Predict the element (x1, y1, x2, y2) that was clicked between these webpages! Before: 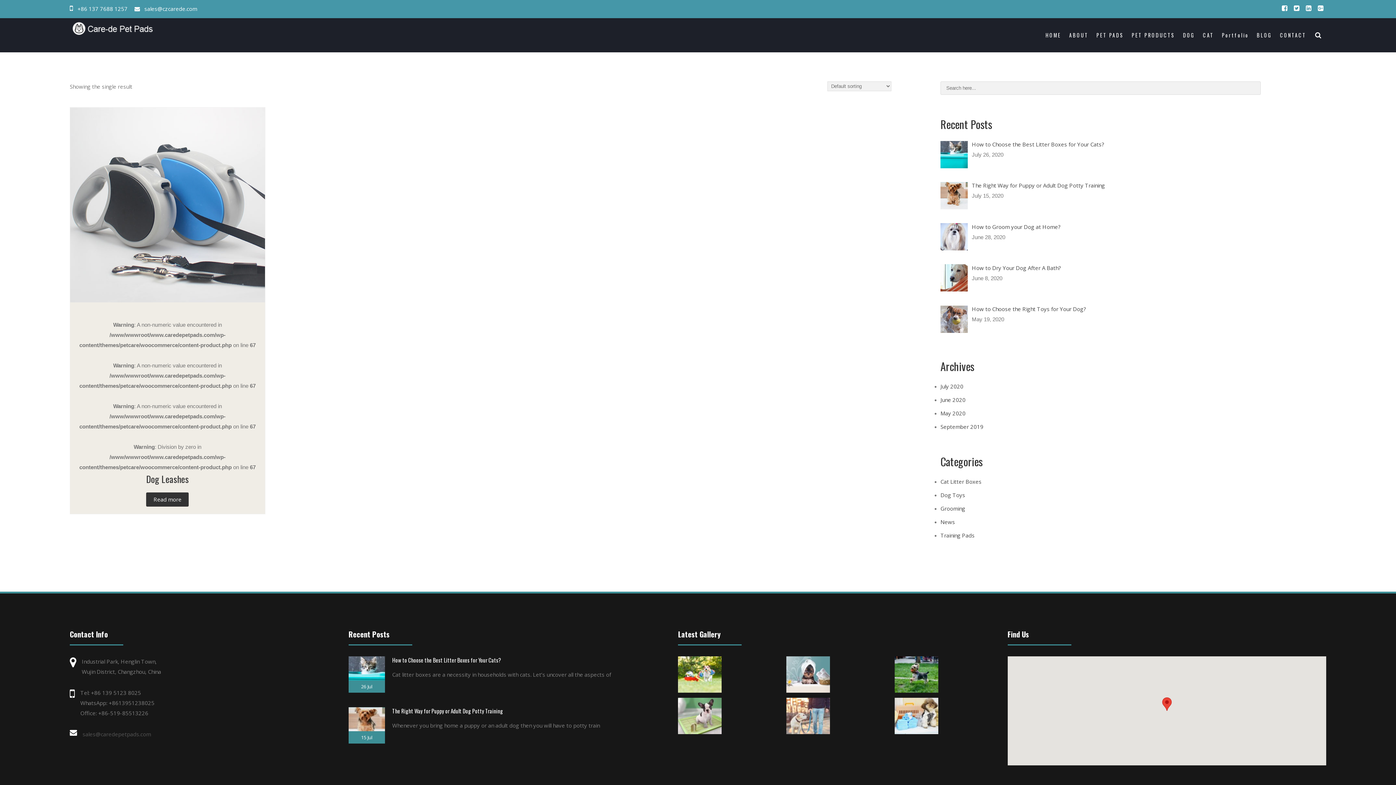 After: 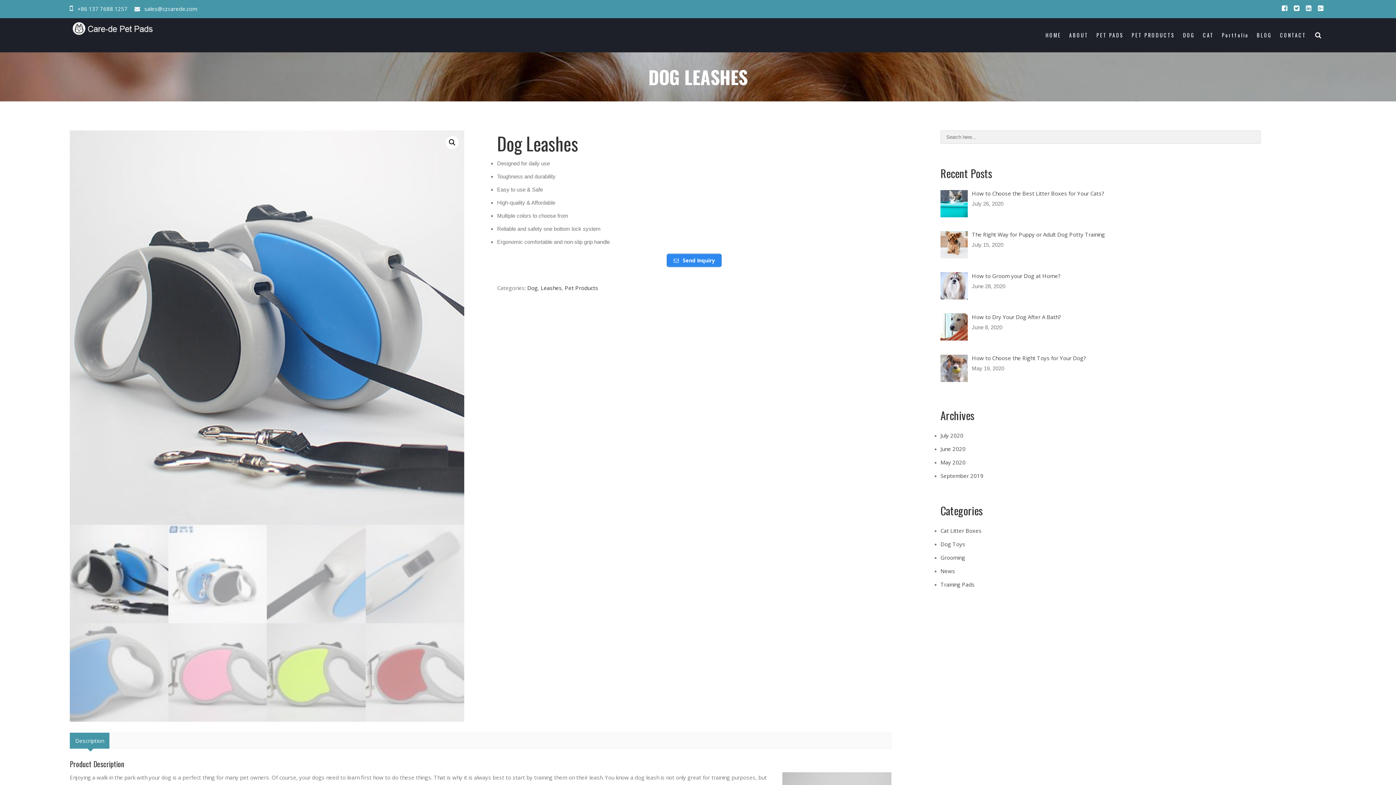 Action: bbox: (70, 107, 265, 302)